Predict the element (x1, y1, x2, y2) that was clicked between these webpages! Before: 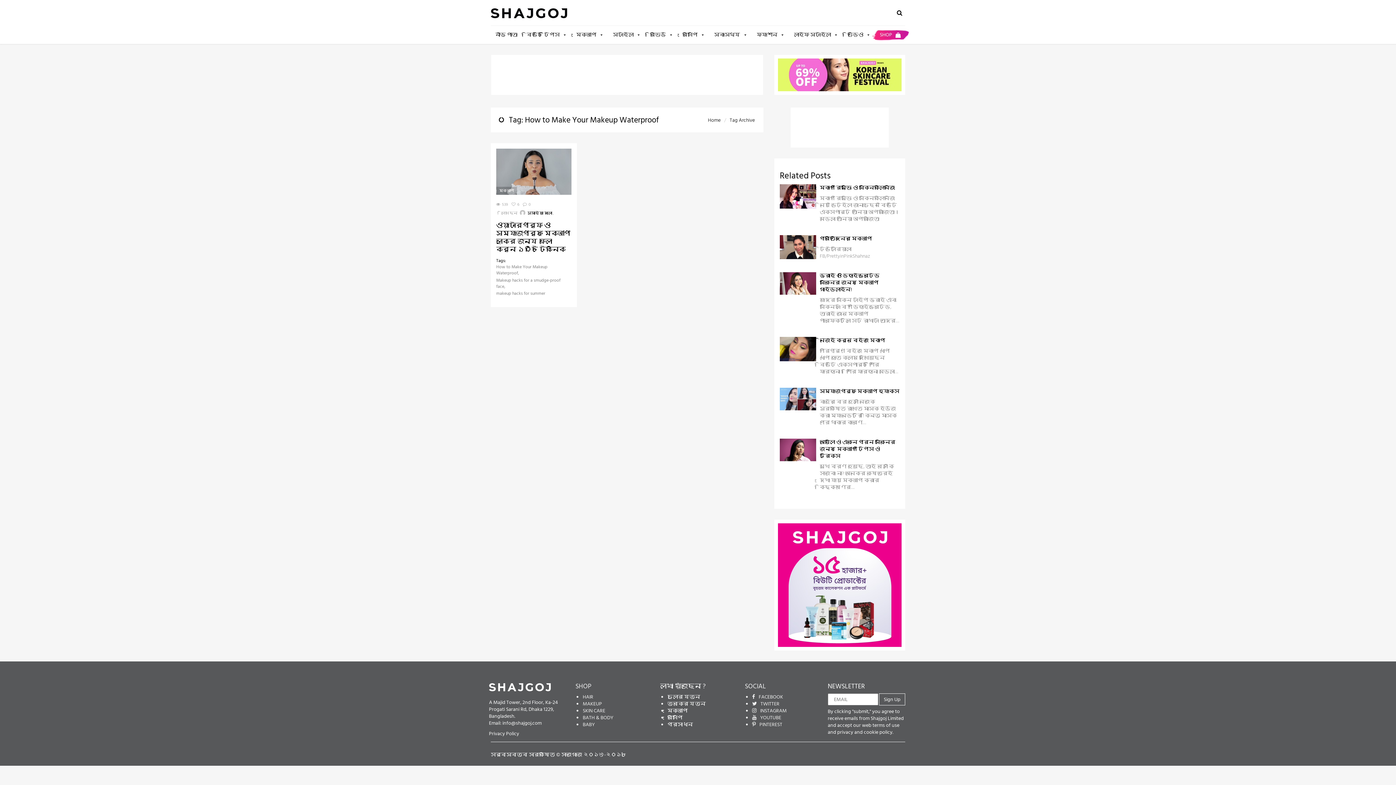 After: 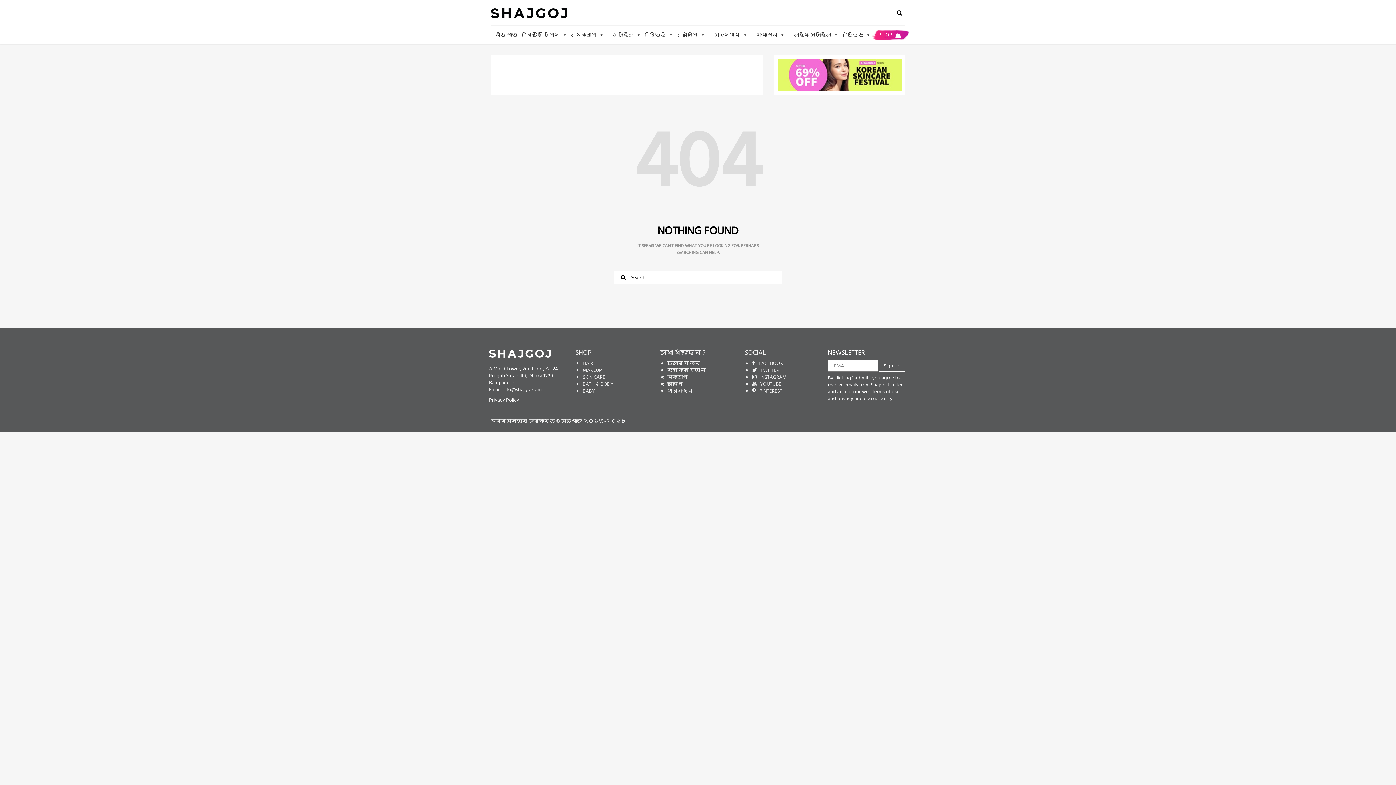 Action: bbox: (667, 700, 705, 708) label: ত্বকের যত্ন